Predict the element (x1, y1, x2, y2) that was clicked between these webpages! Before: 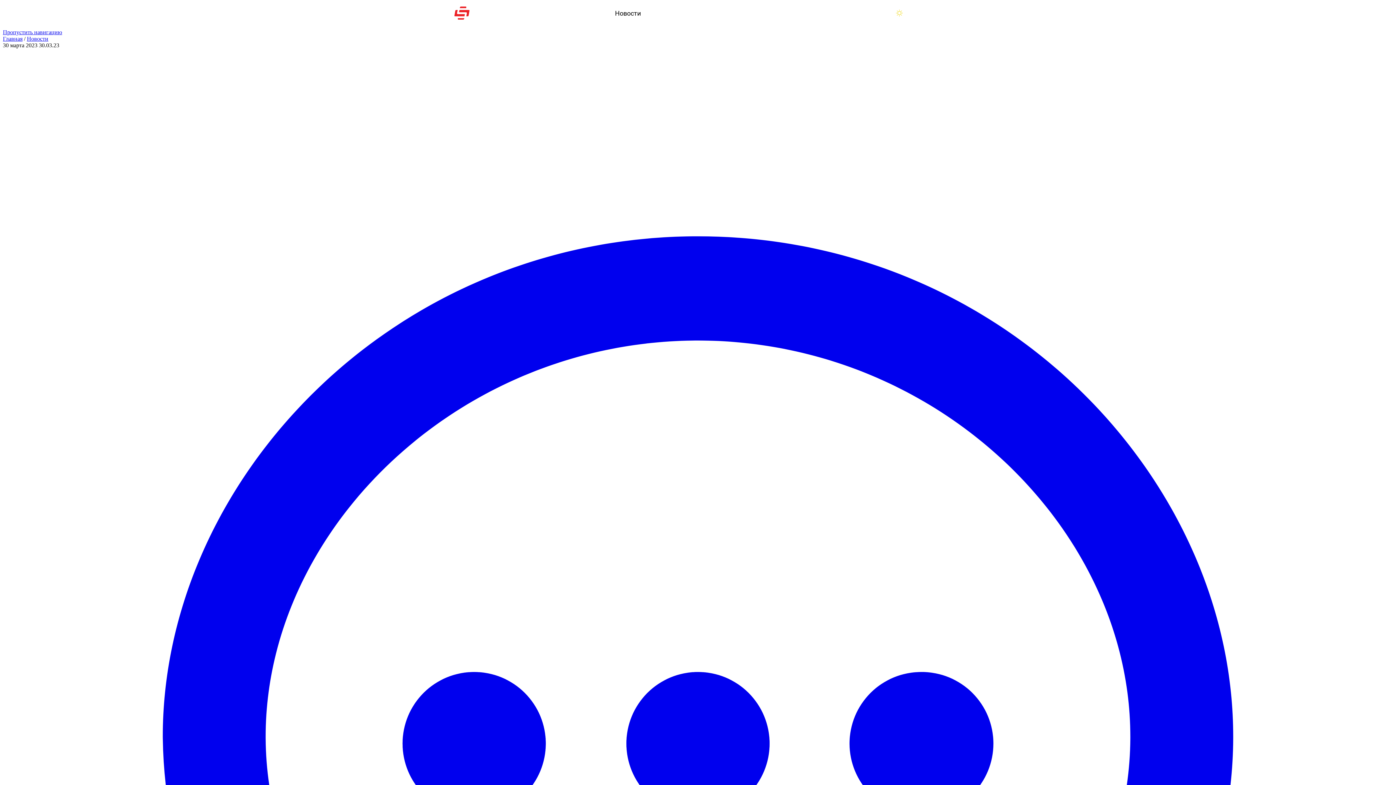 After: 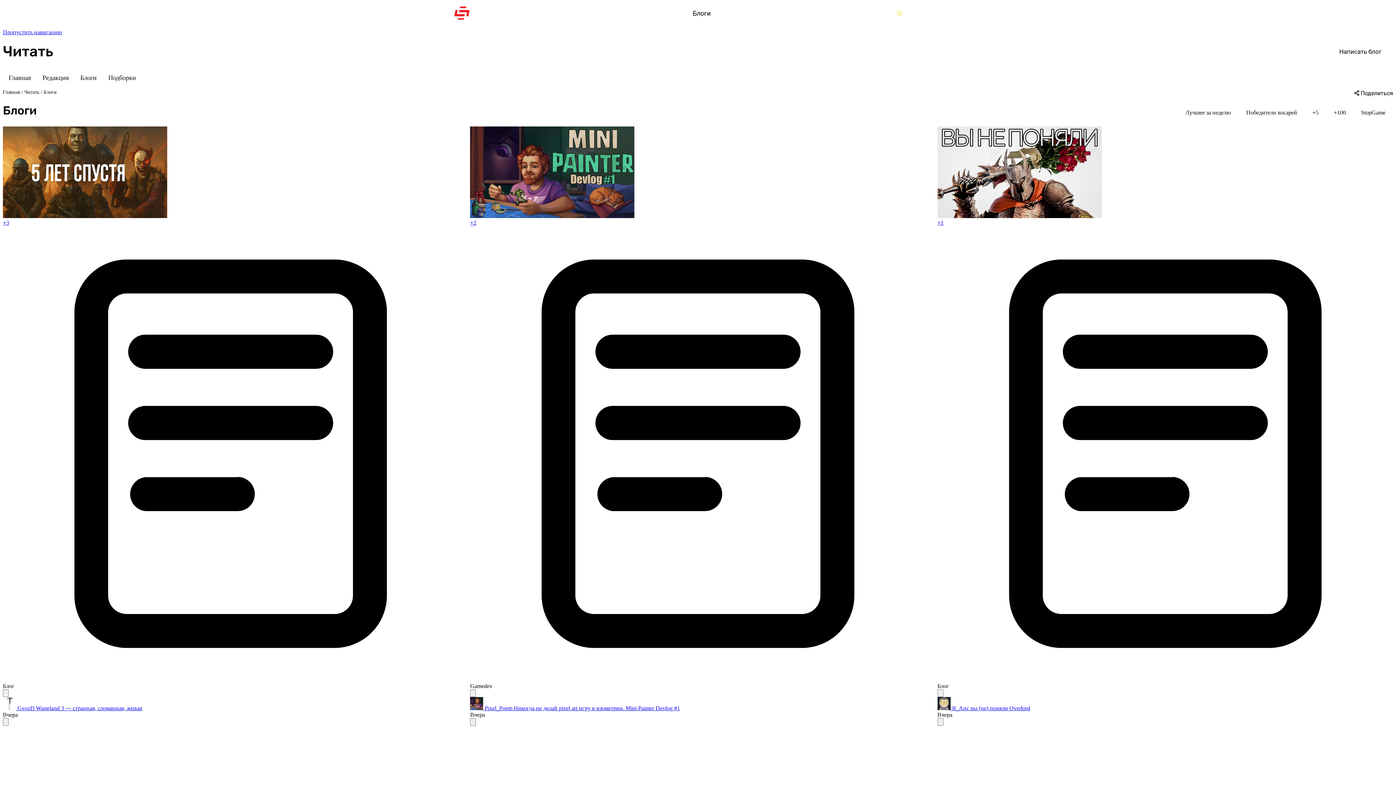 Action: bbox: (693, 0, 710, 26) label: Блоги